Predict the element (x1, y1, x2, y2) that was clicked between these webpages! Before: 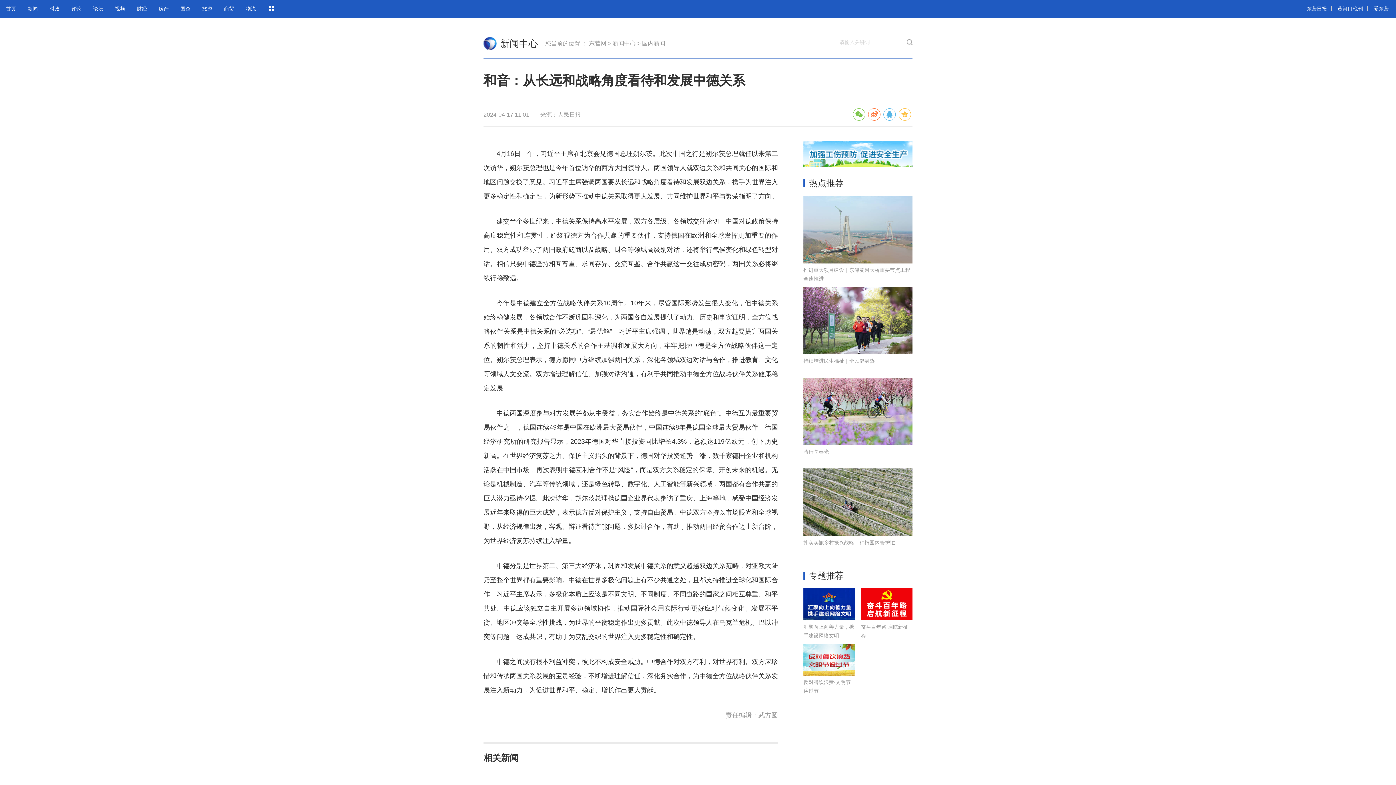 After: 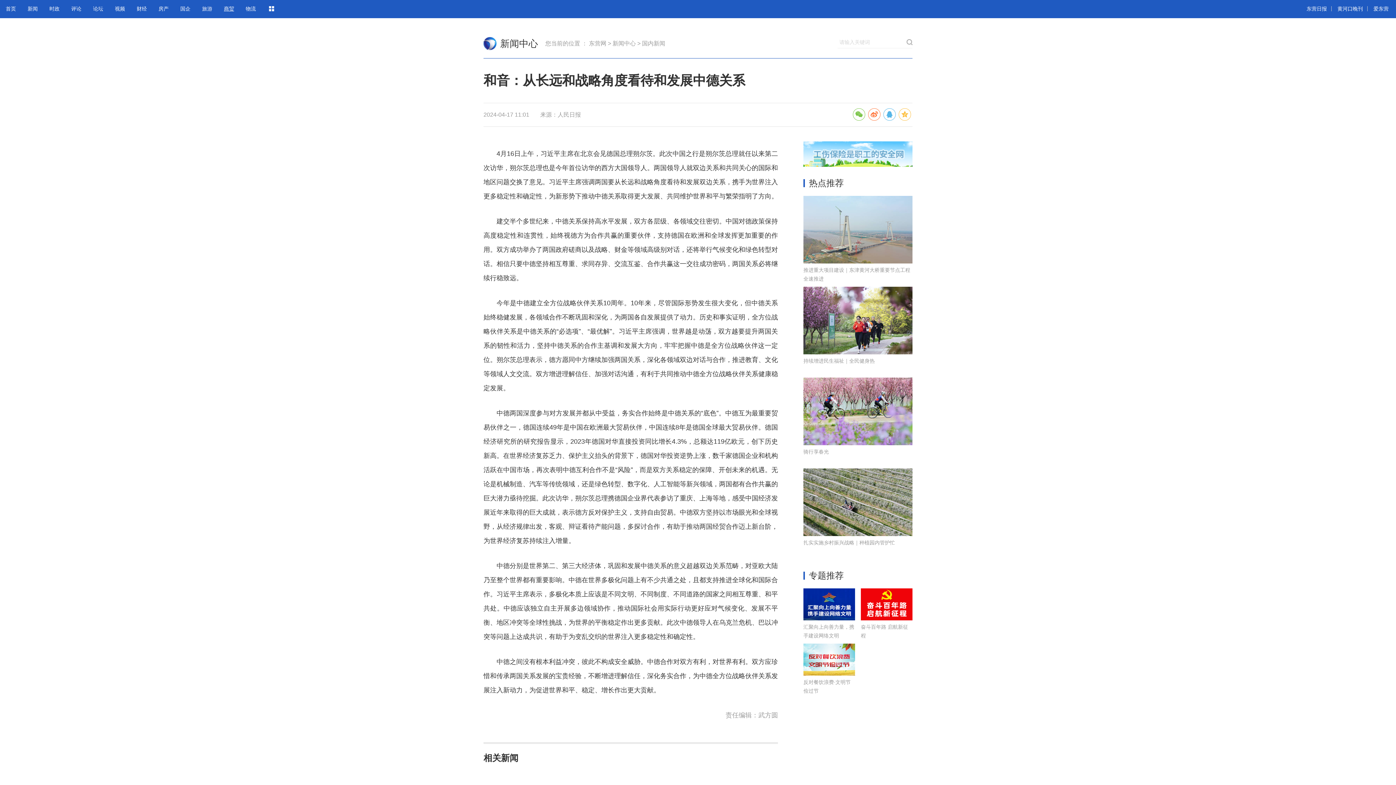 Action: label: 商贸 bbox: (224, 5, 234, 11)